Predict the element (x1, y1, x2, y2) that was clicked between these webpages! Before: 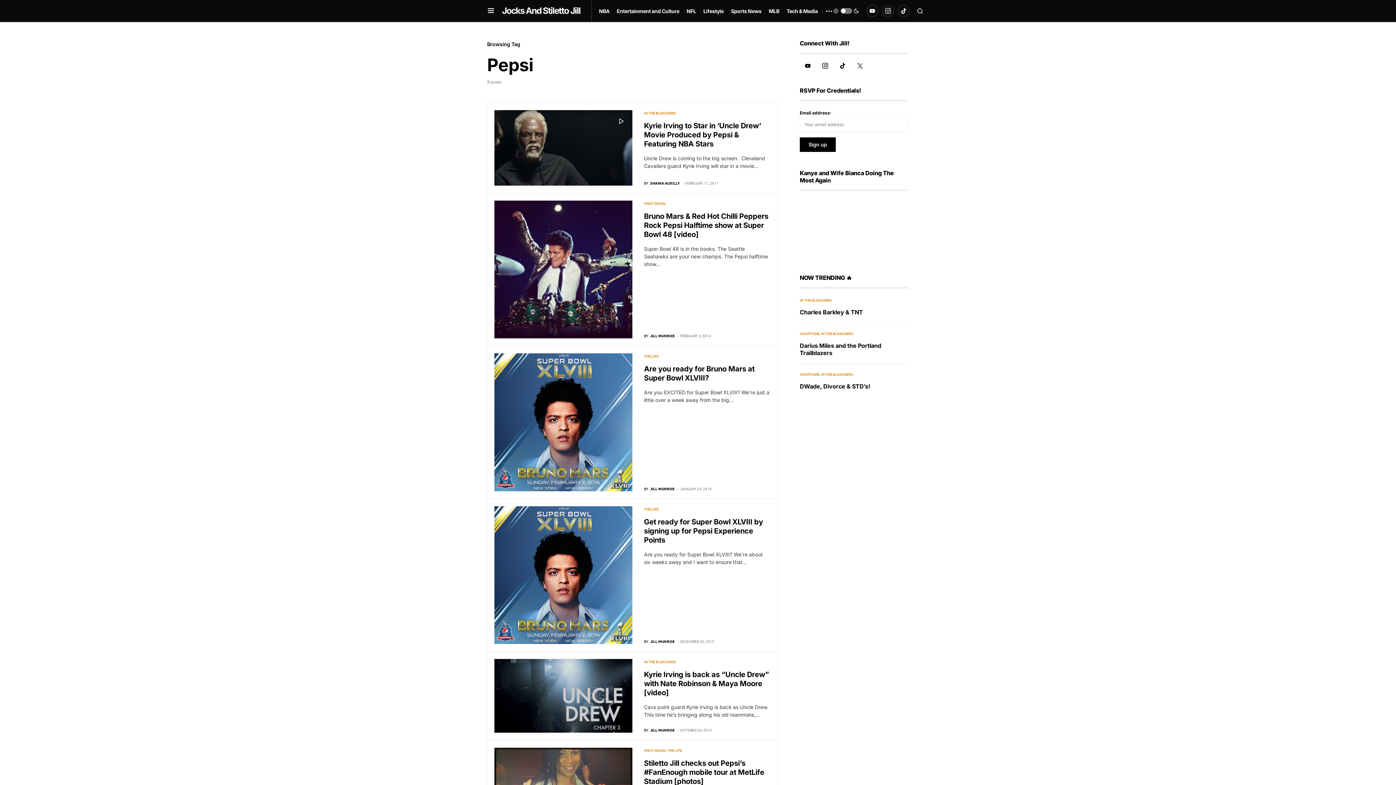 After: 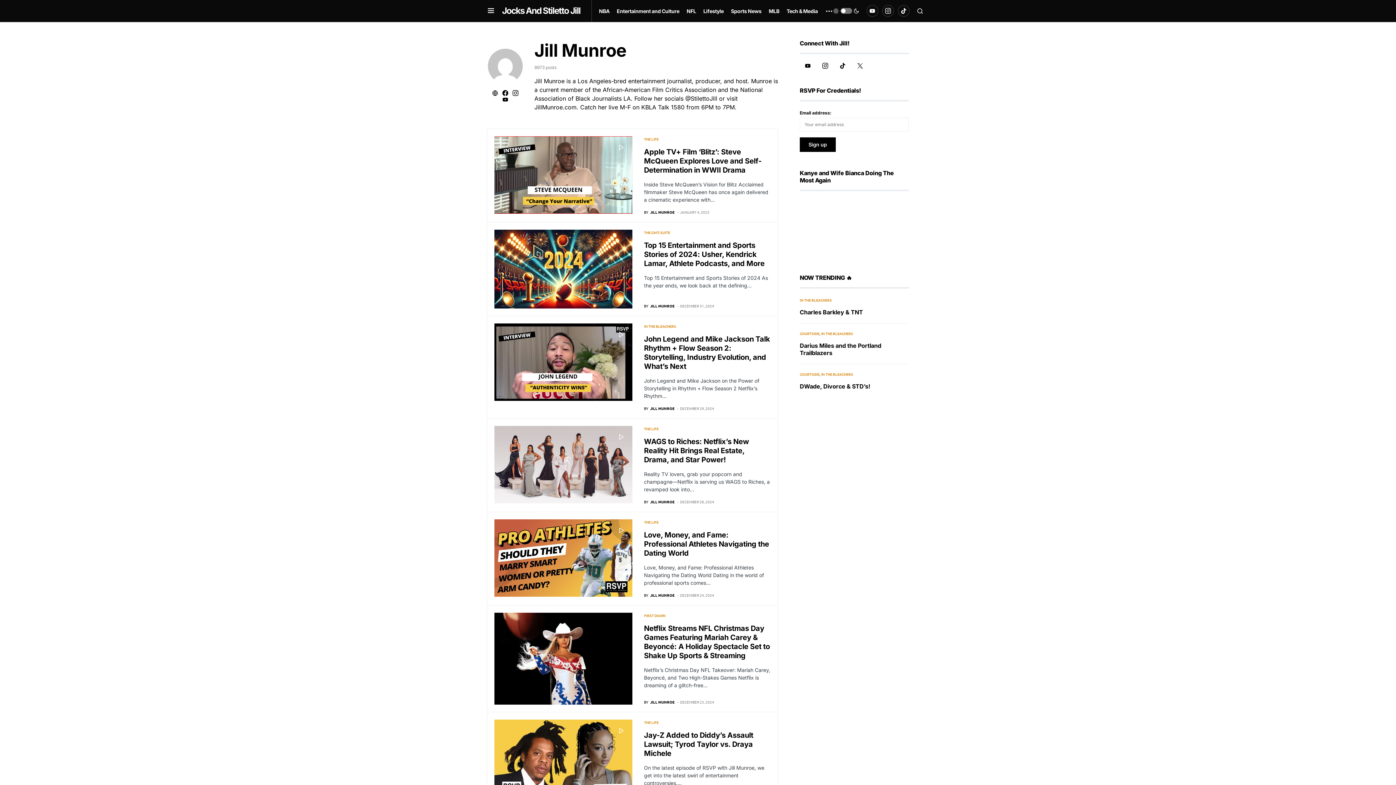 Action: label: BY
JILL MUNROE bbox: (644, 727, 674, 733)